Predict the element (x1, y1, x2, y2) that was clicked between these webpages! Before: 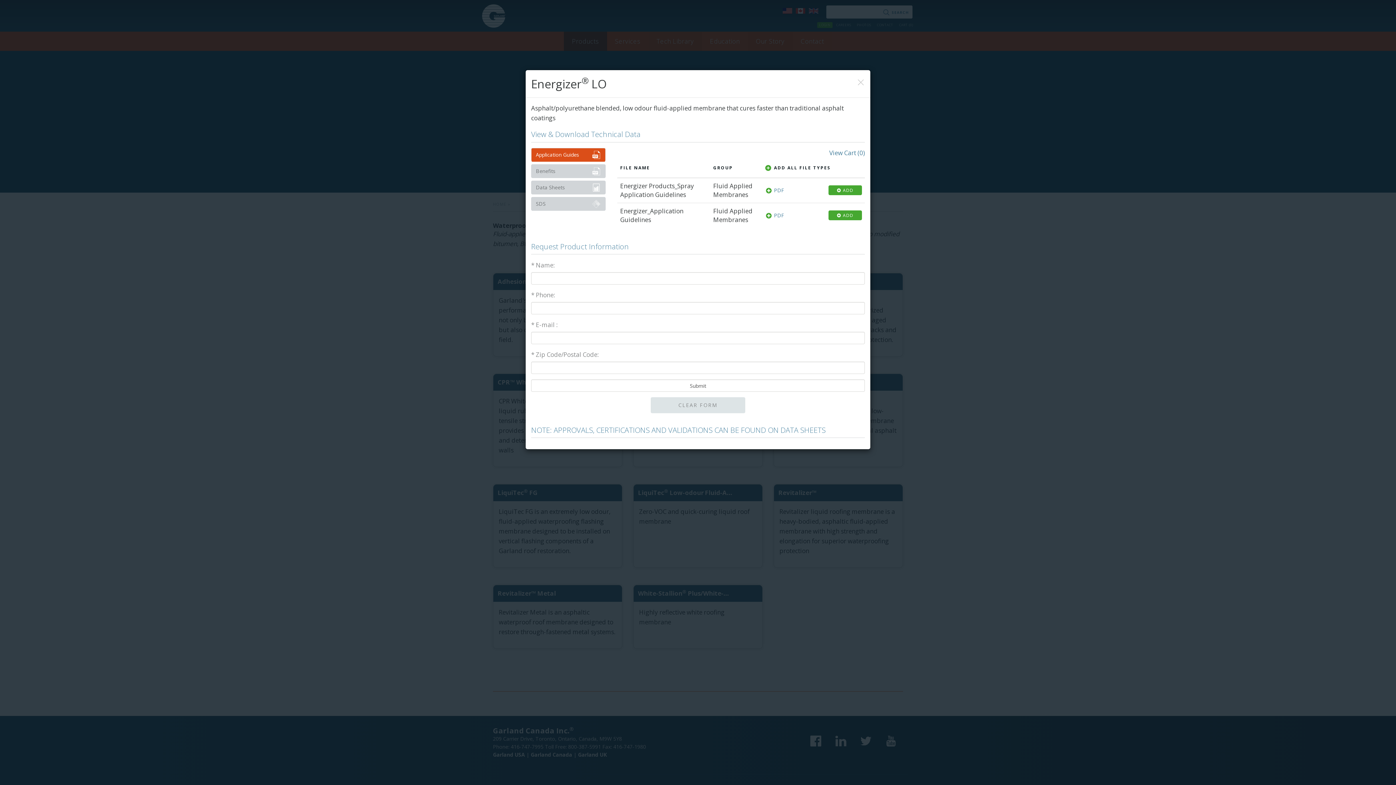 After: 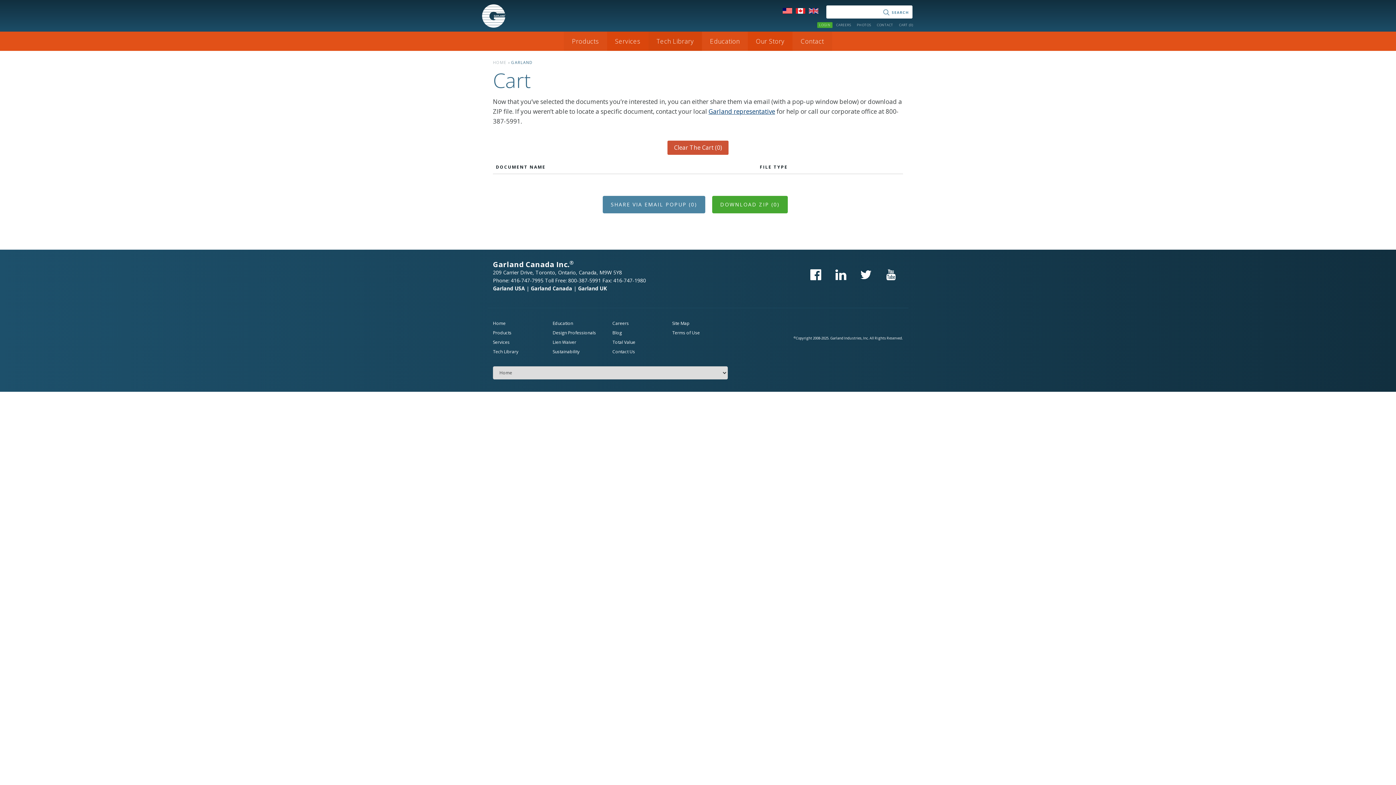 Action: bbox: (829, 147, 865, 157) label: View Cart (0)